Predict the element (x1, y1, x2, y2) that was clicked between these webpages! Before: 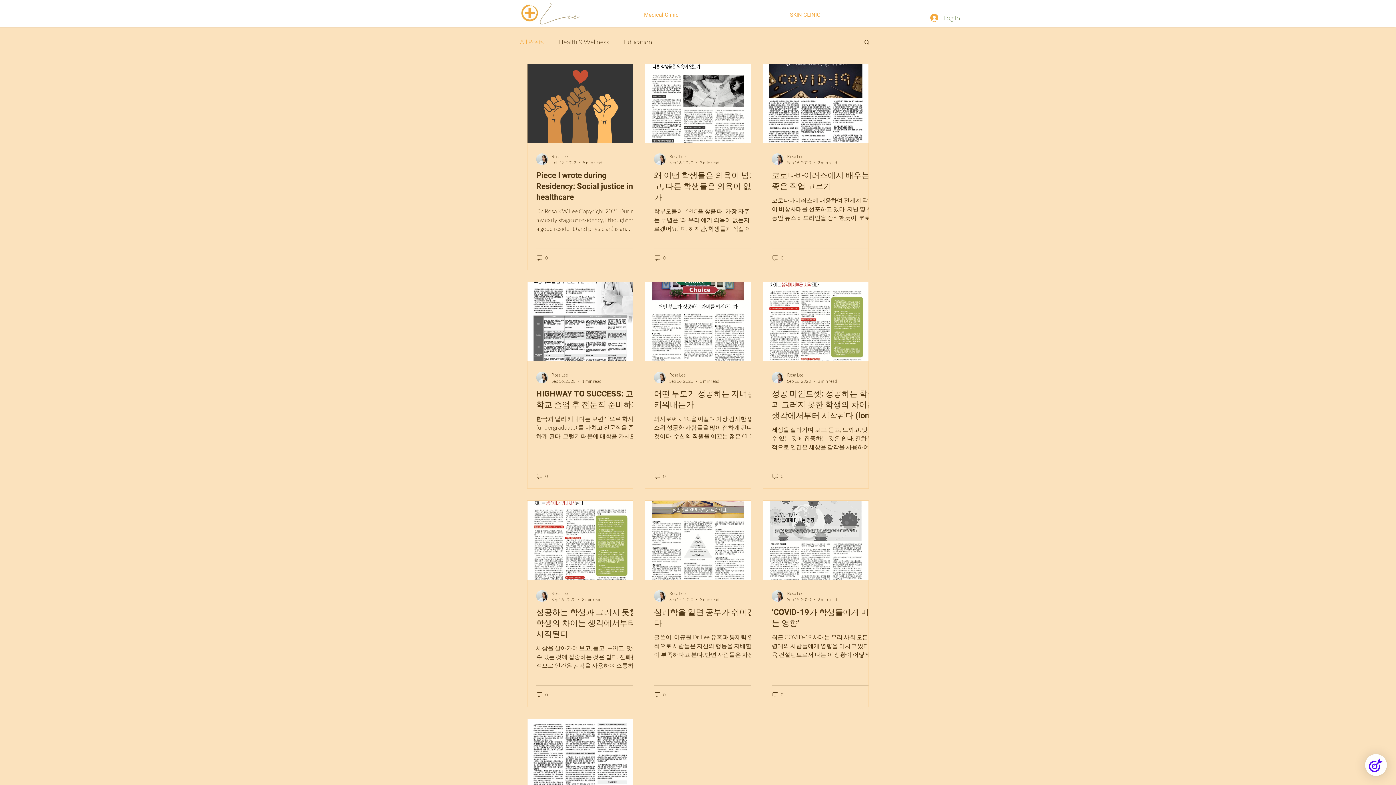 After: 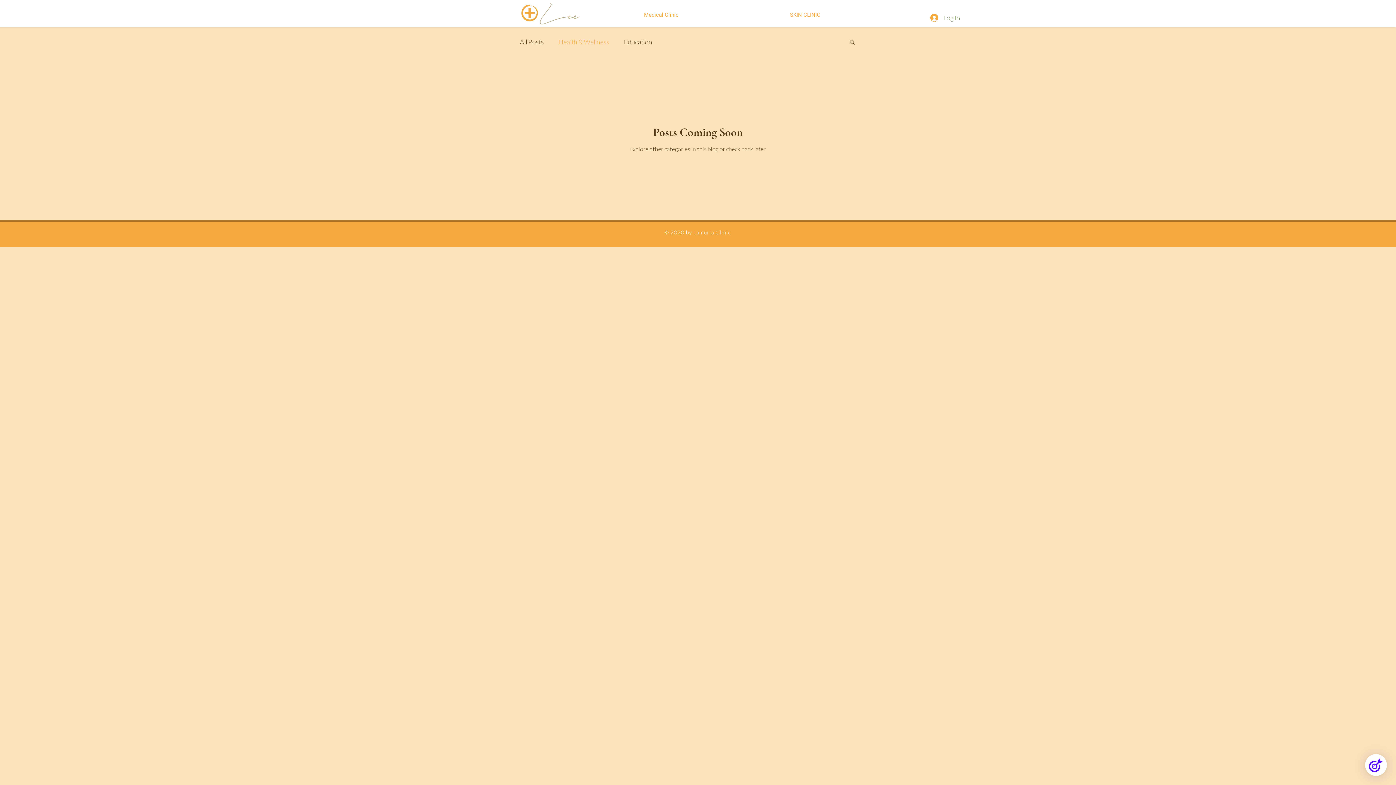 Action: label: Health & Wellness bbox: (558, 37, 609, 46)